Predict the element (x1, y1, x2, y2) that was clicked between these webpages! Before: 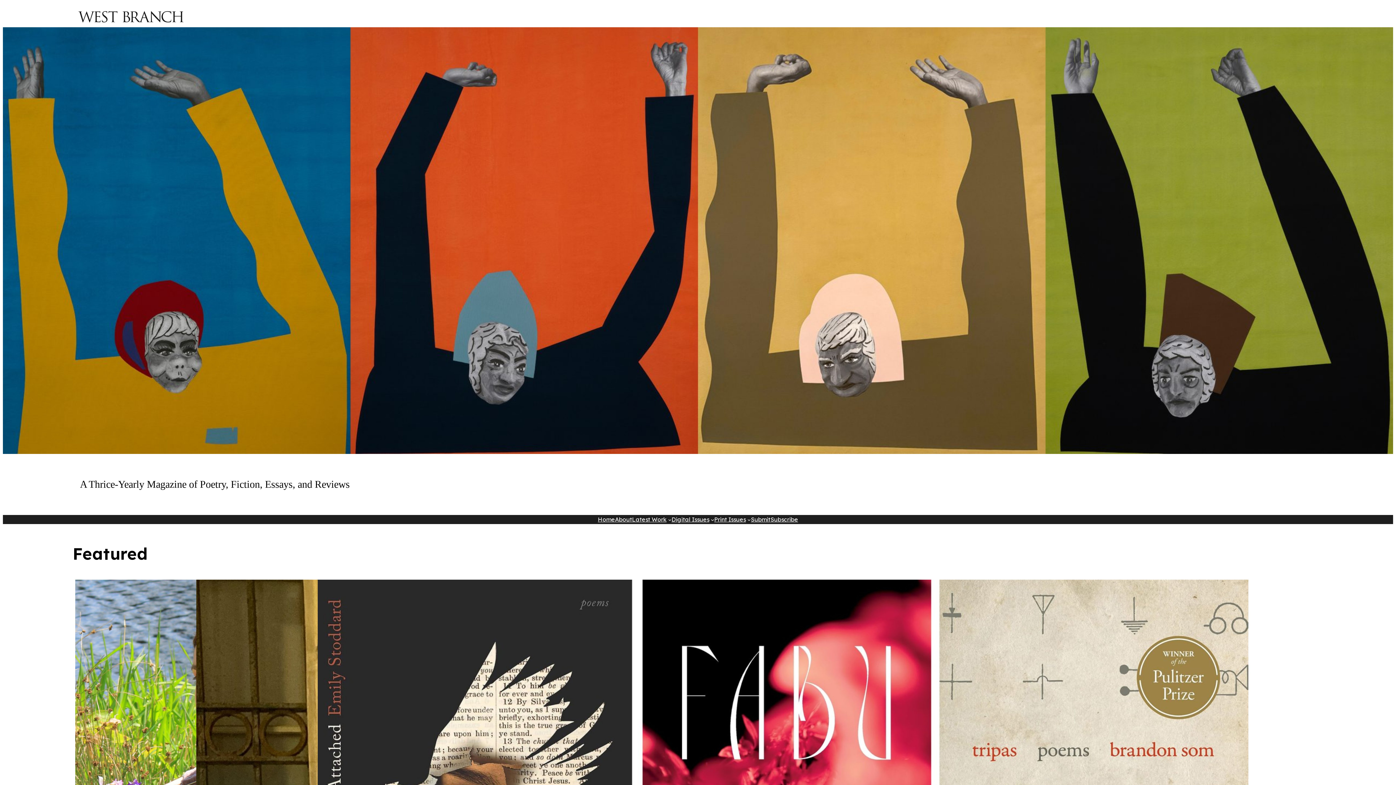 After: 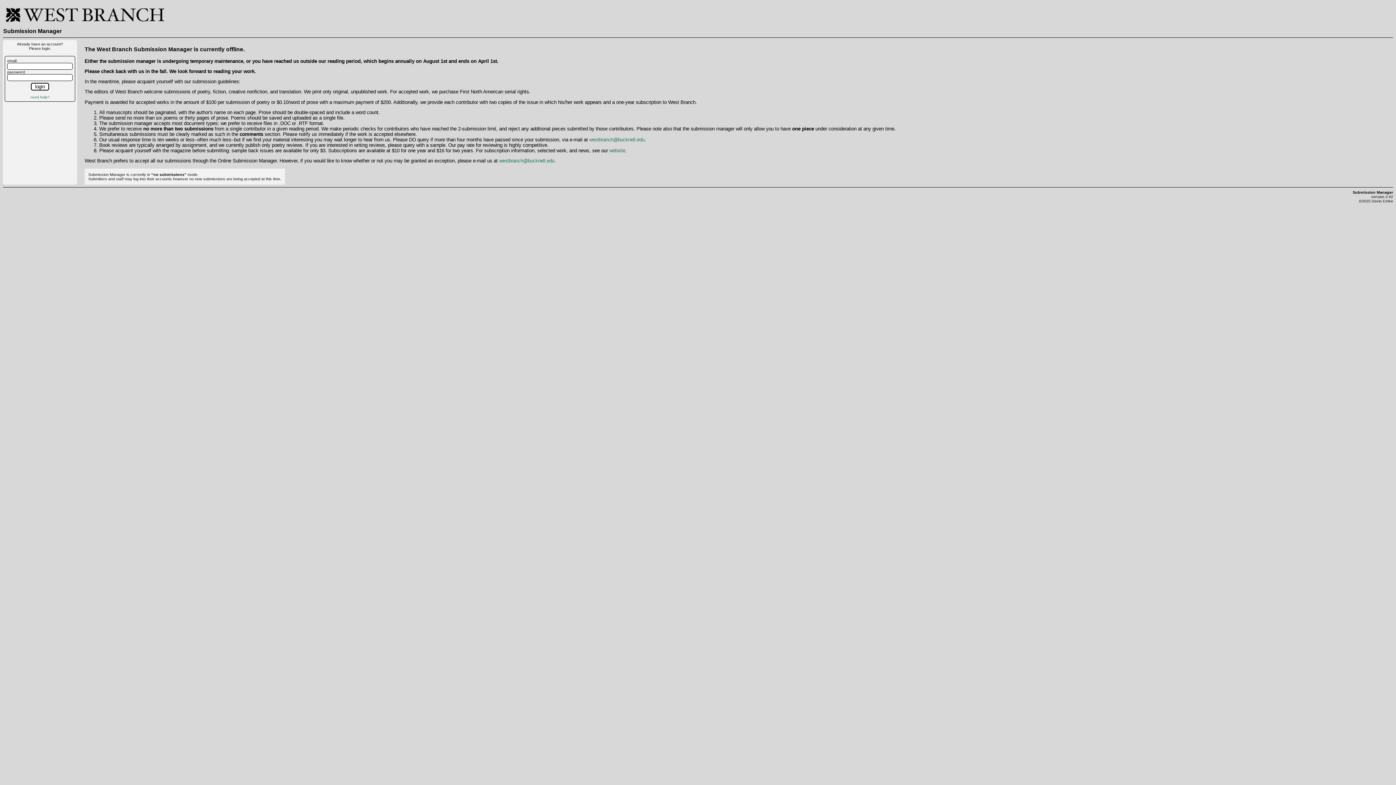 Action: bbox: (751, 515, 770, 524) label: Submit